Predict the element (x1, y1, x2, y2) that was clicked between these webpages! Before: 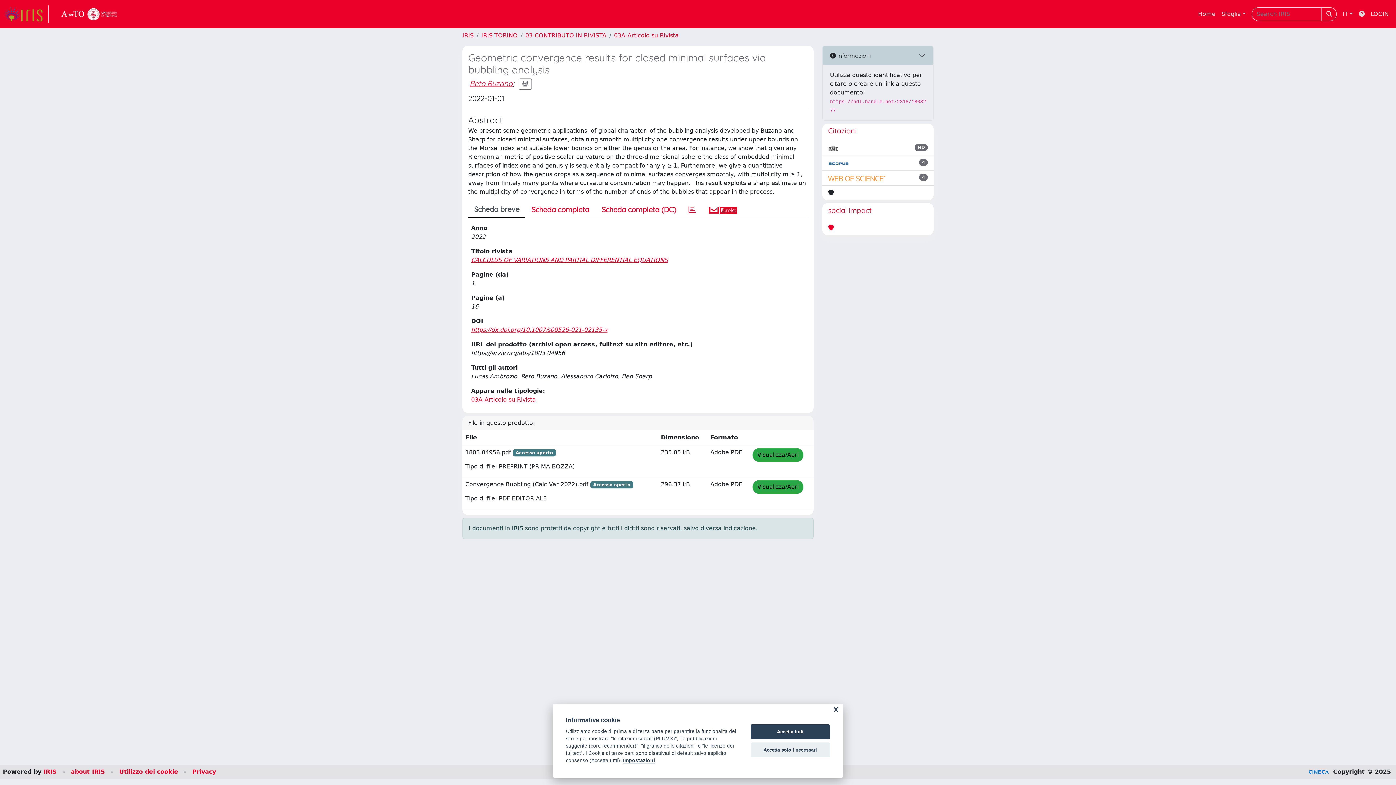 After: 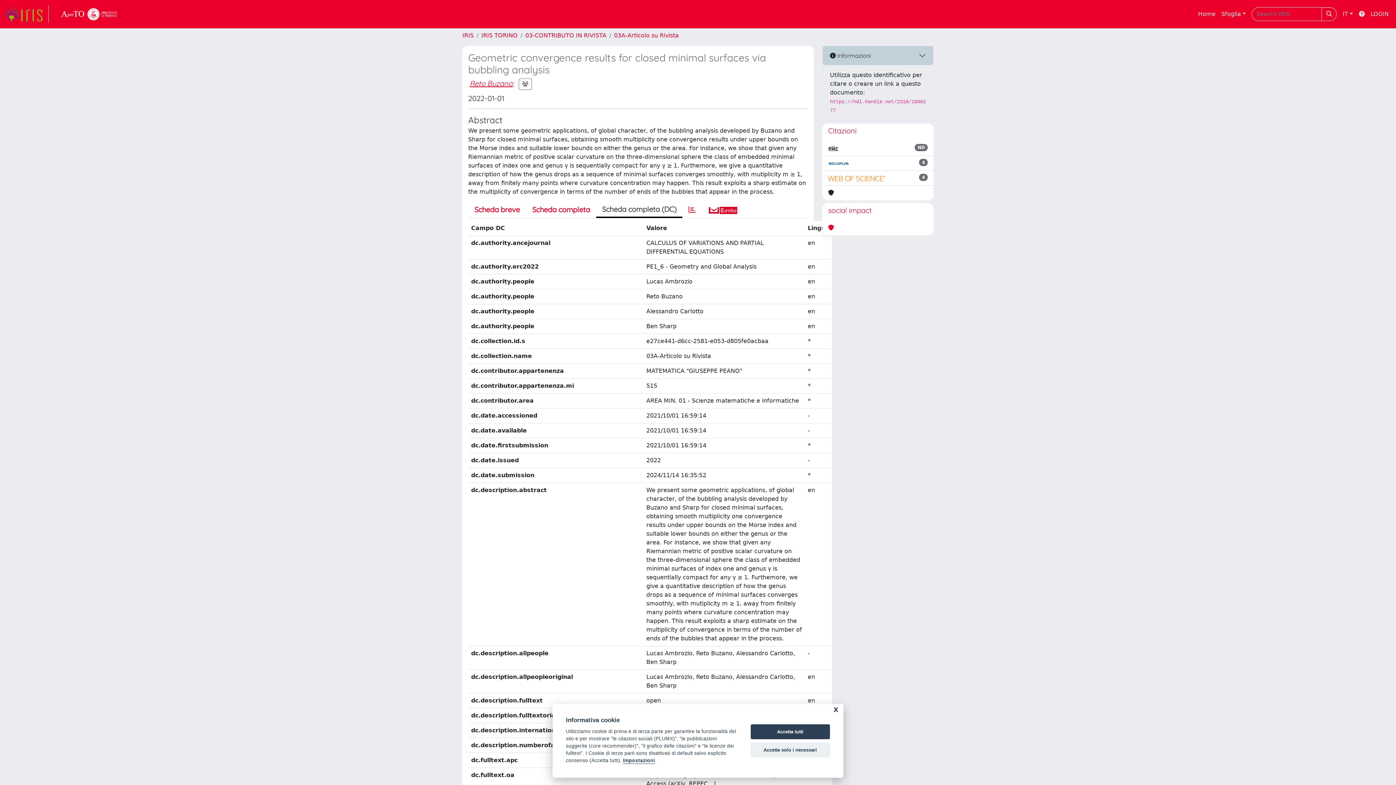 Action: label: Scheda completa (DC) bbox: (595, 202, 682, 217)